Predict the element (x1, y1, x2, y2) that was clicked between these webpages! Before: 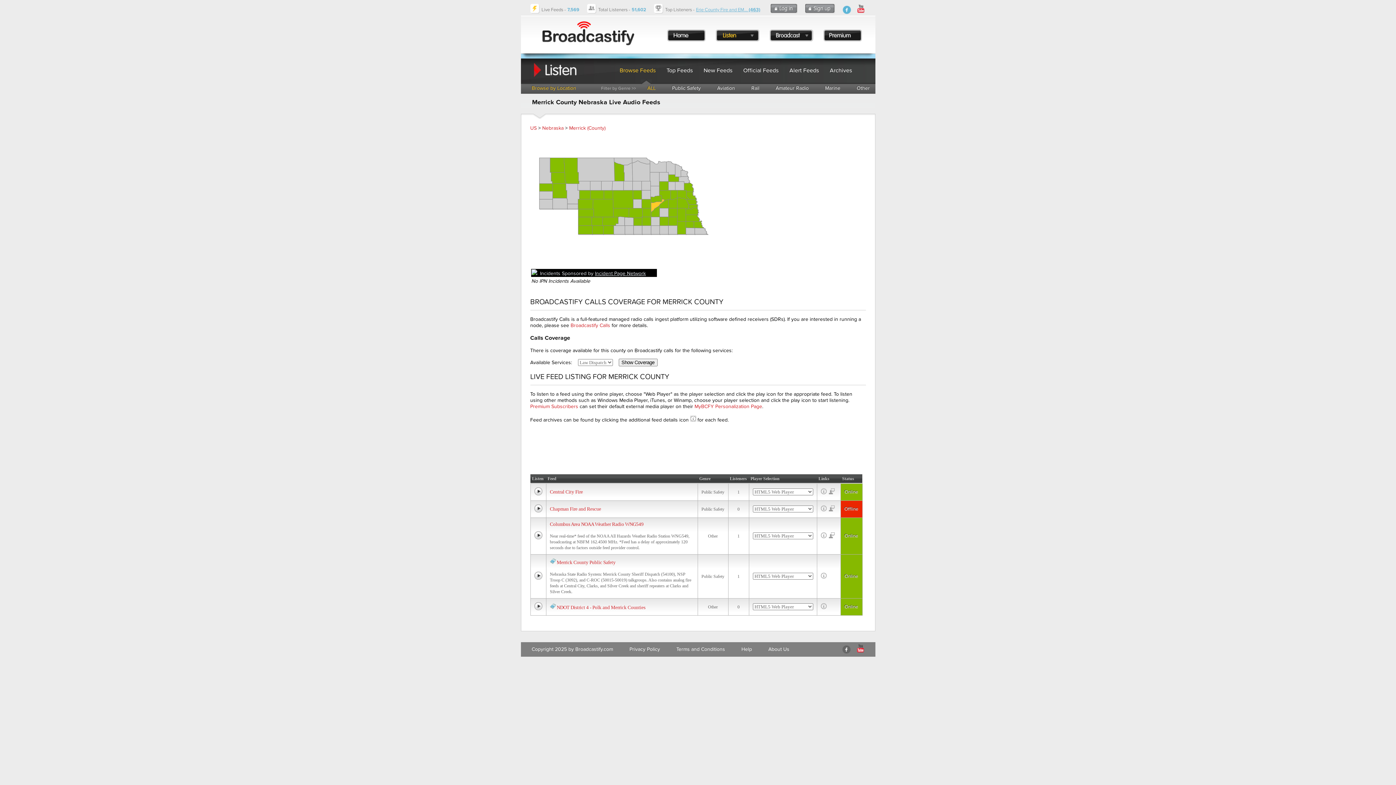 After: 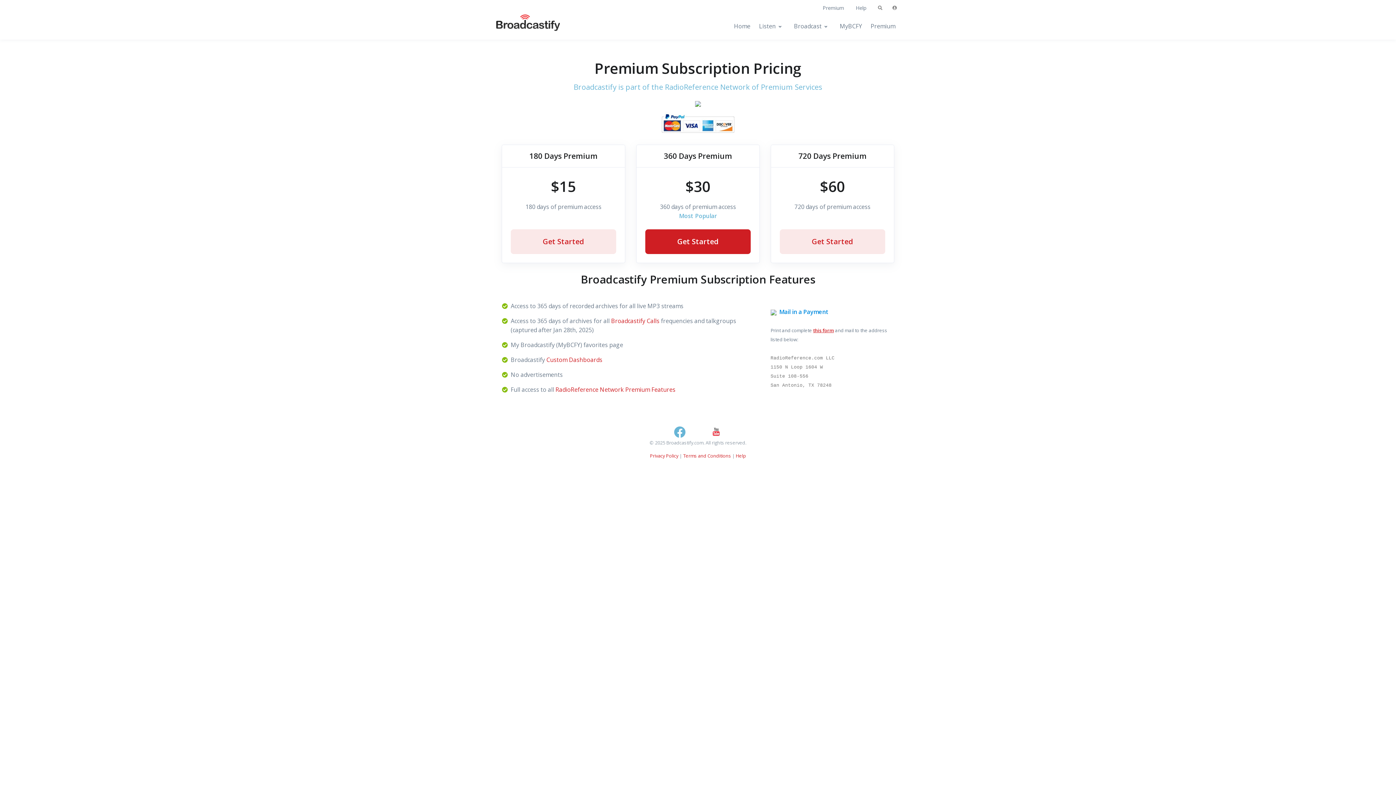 Action: label: Premium Subscribers bbox: (530, 403, 578, 409)